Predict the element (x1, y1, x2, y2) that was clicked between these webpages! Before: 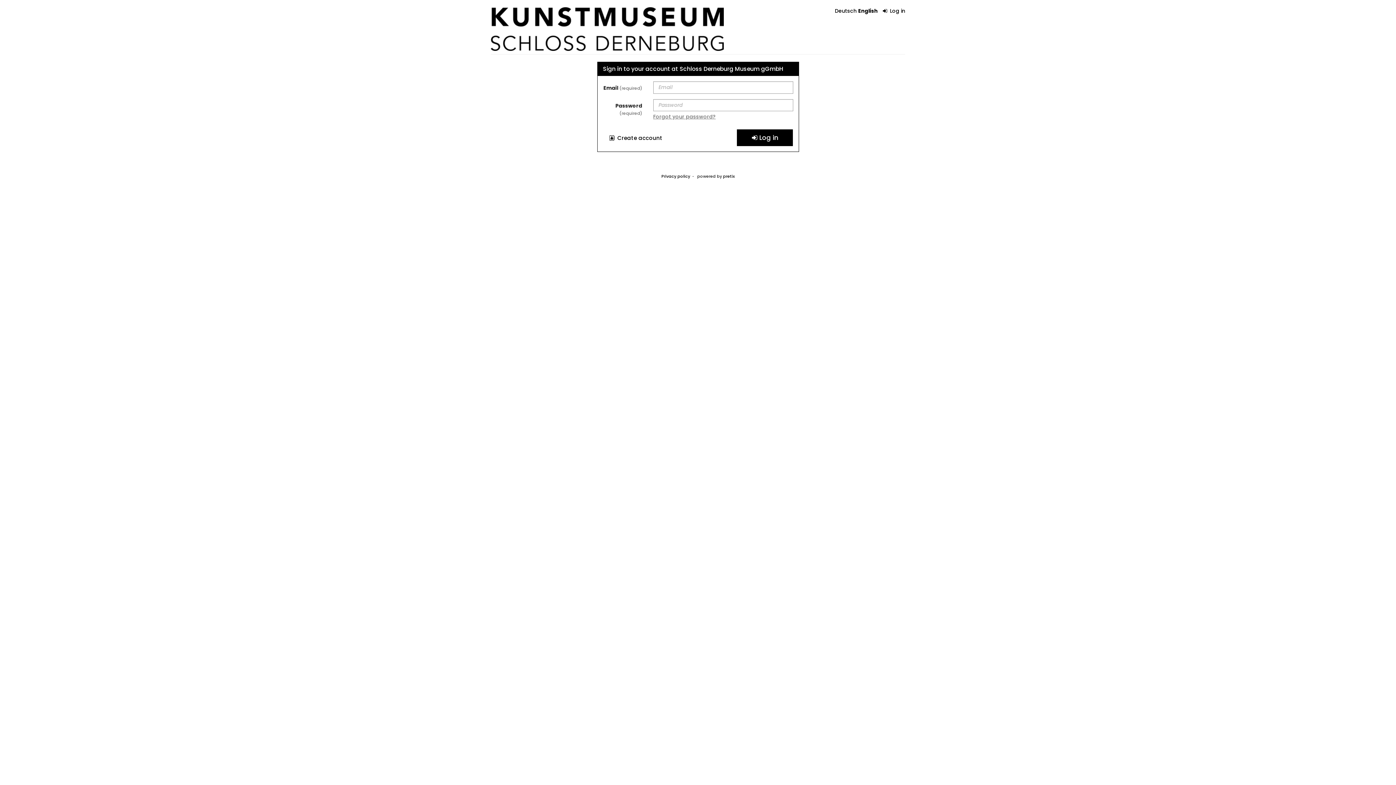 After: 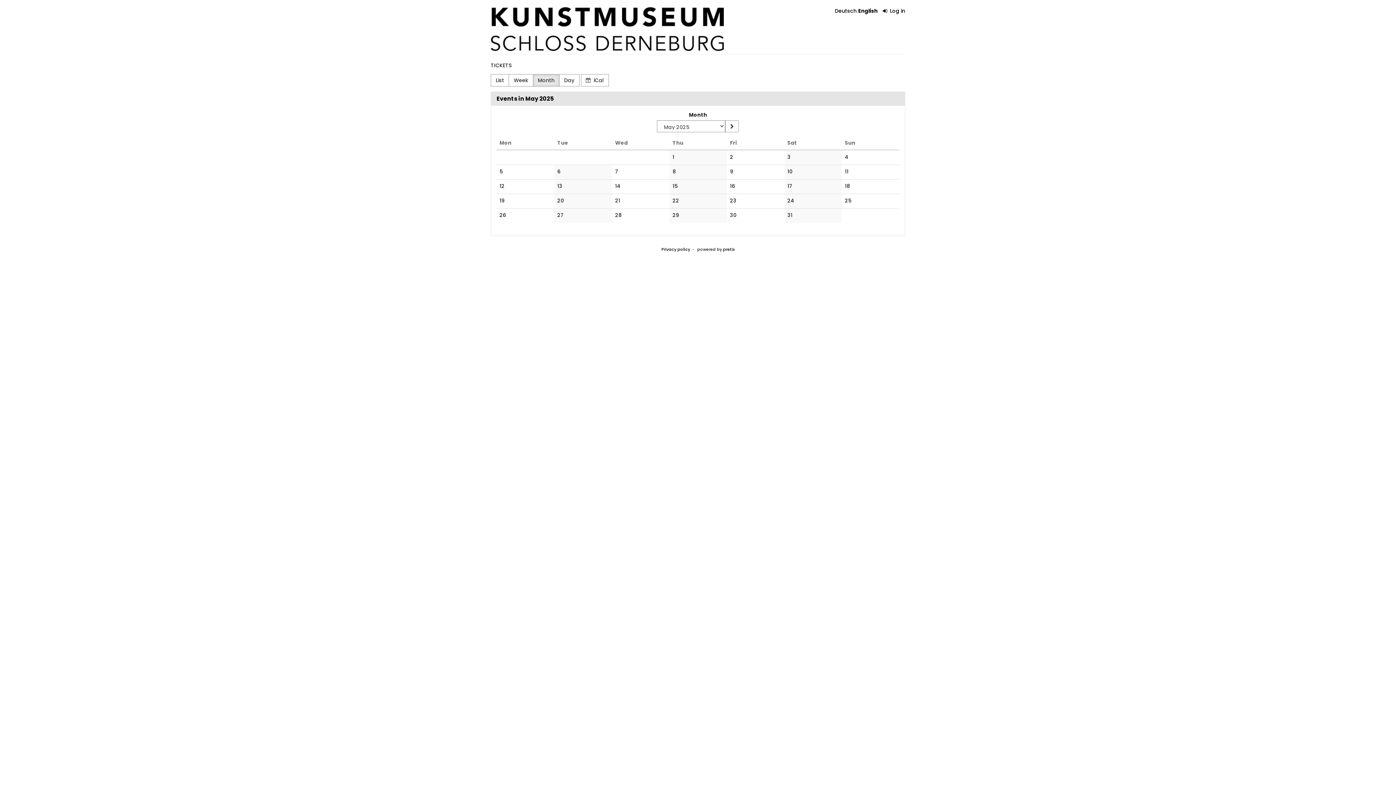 Action: bbox: (490, 7, 724, 50)